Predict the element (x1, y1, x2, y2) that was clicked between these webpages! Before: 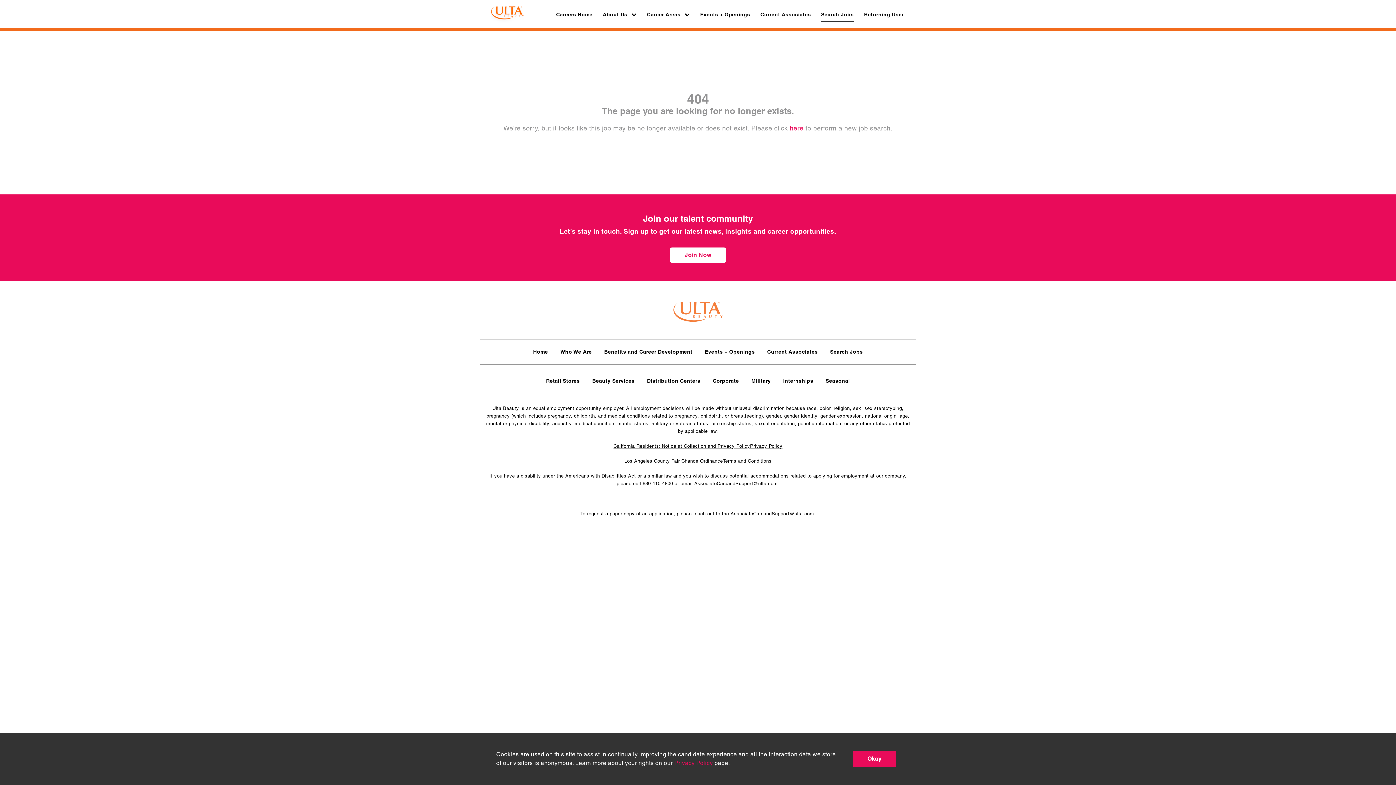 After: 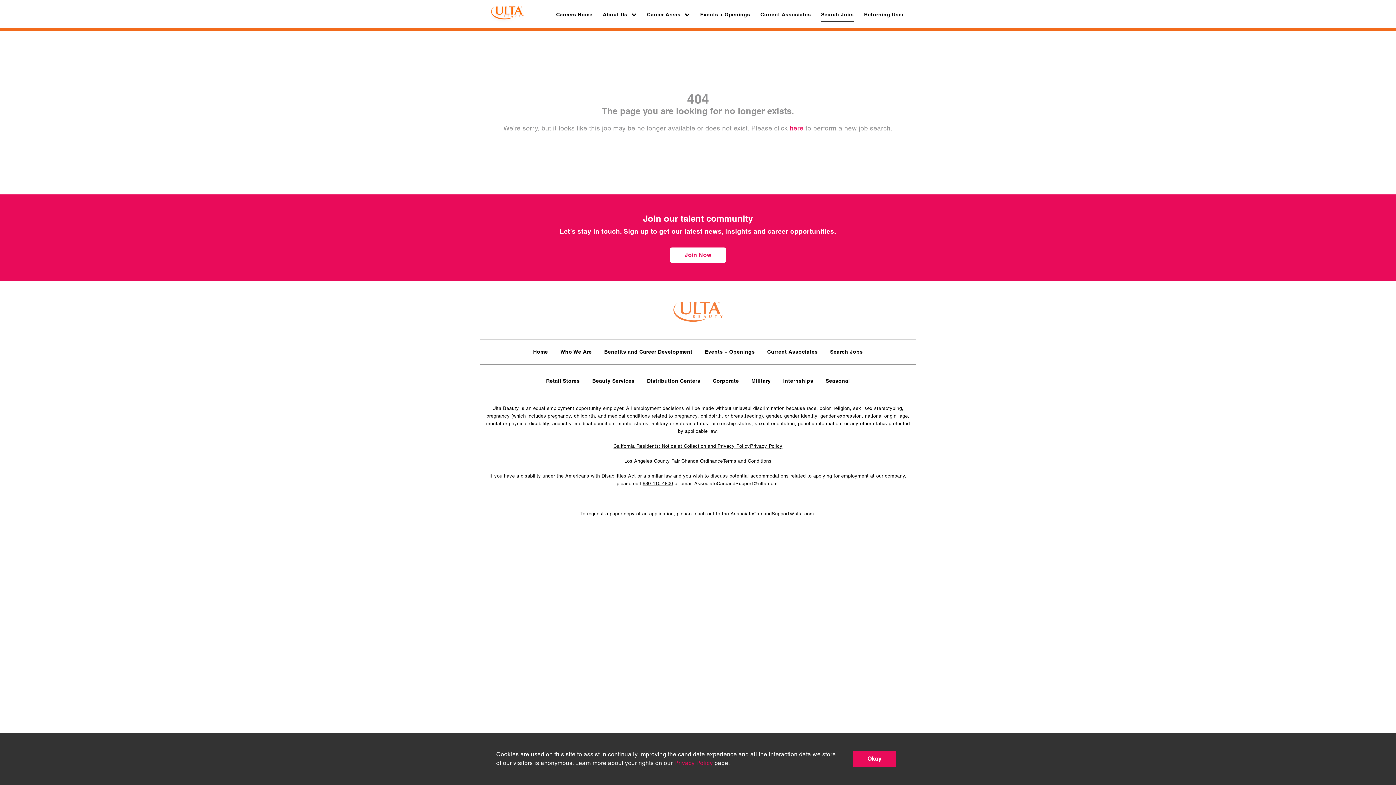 Action: bbox: (642, 481, 673, 486) label: 630-410-4800